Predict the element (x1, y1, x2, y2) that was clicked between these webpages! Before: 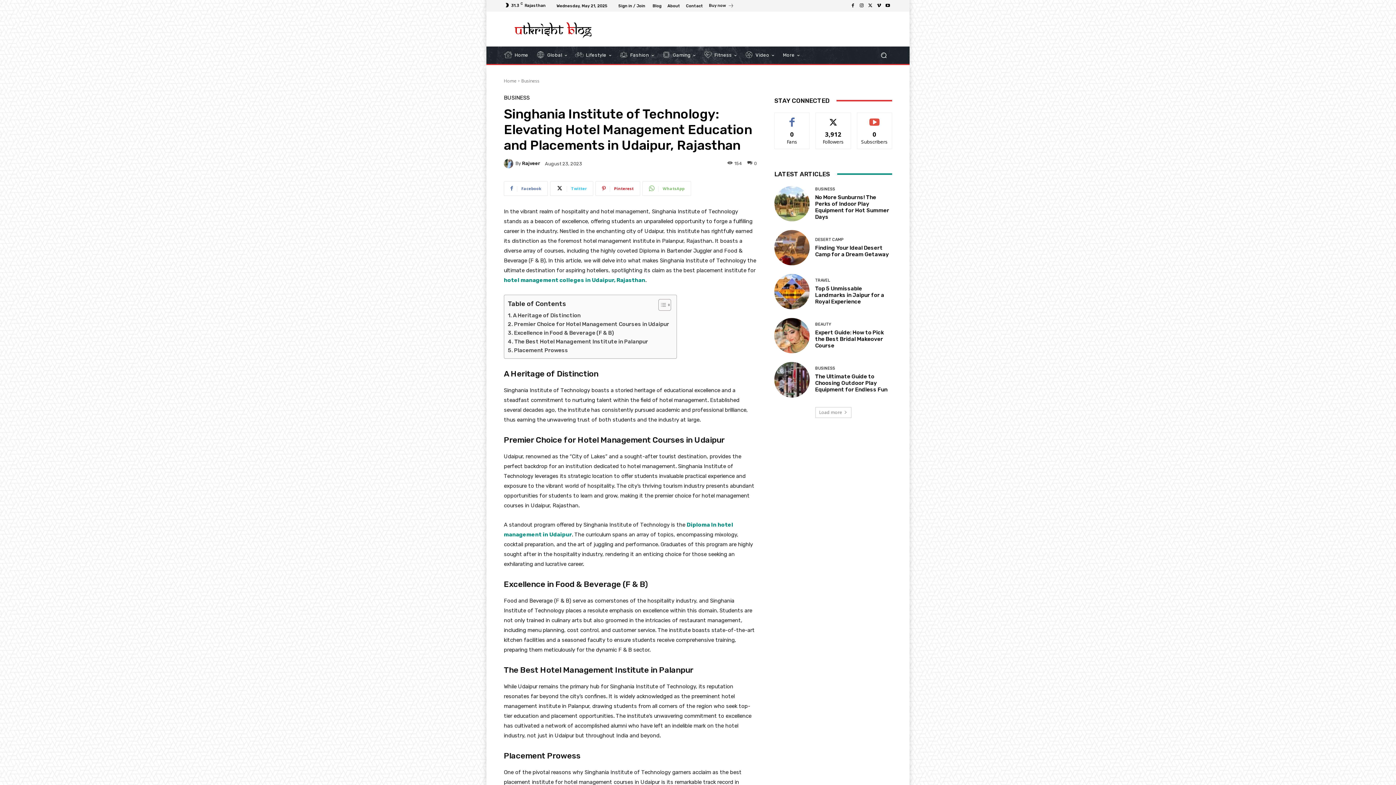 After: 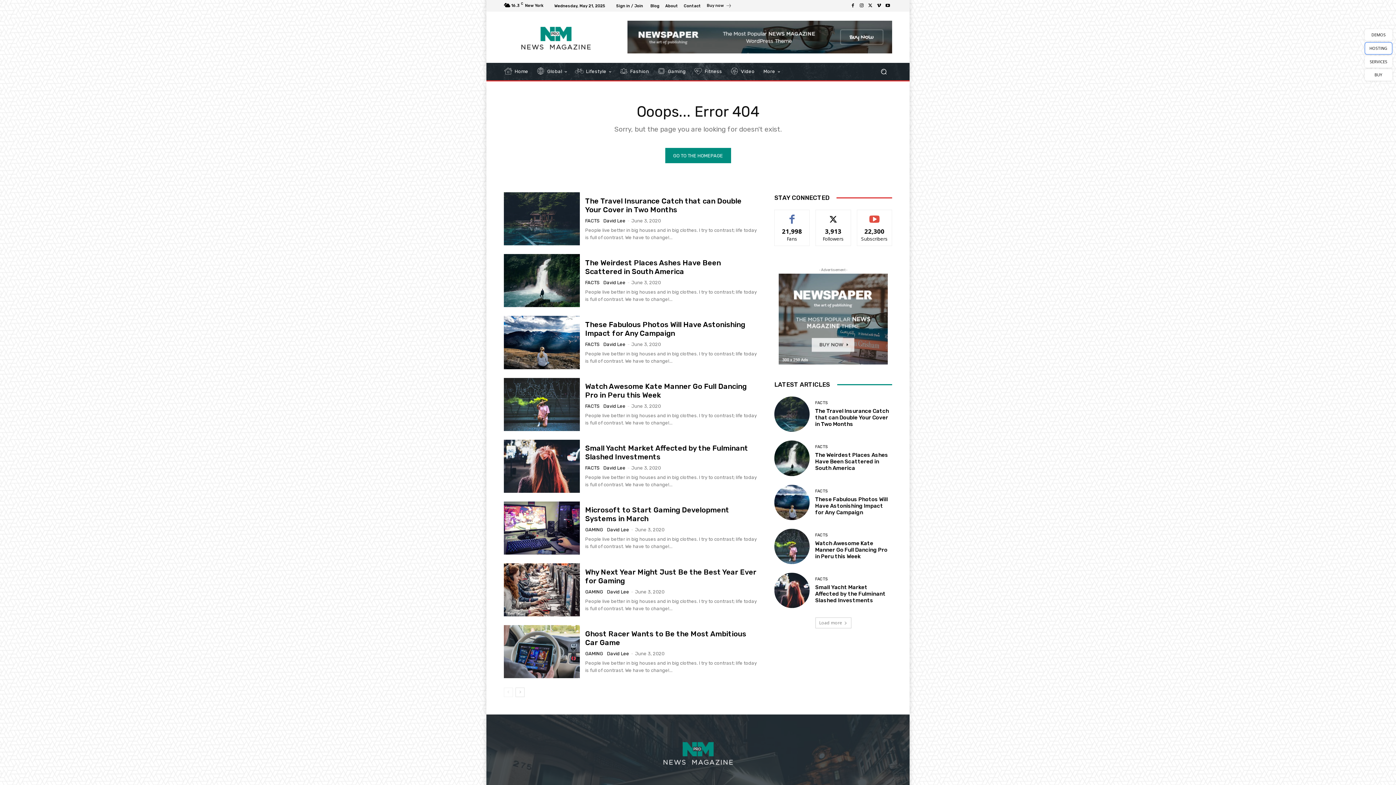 Action: bbox: (652, 3, 661, 7) label: Blog